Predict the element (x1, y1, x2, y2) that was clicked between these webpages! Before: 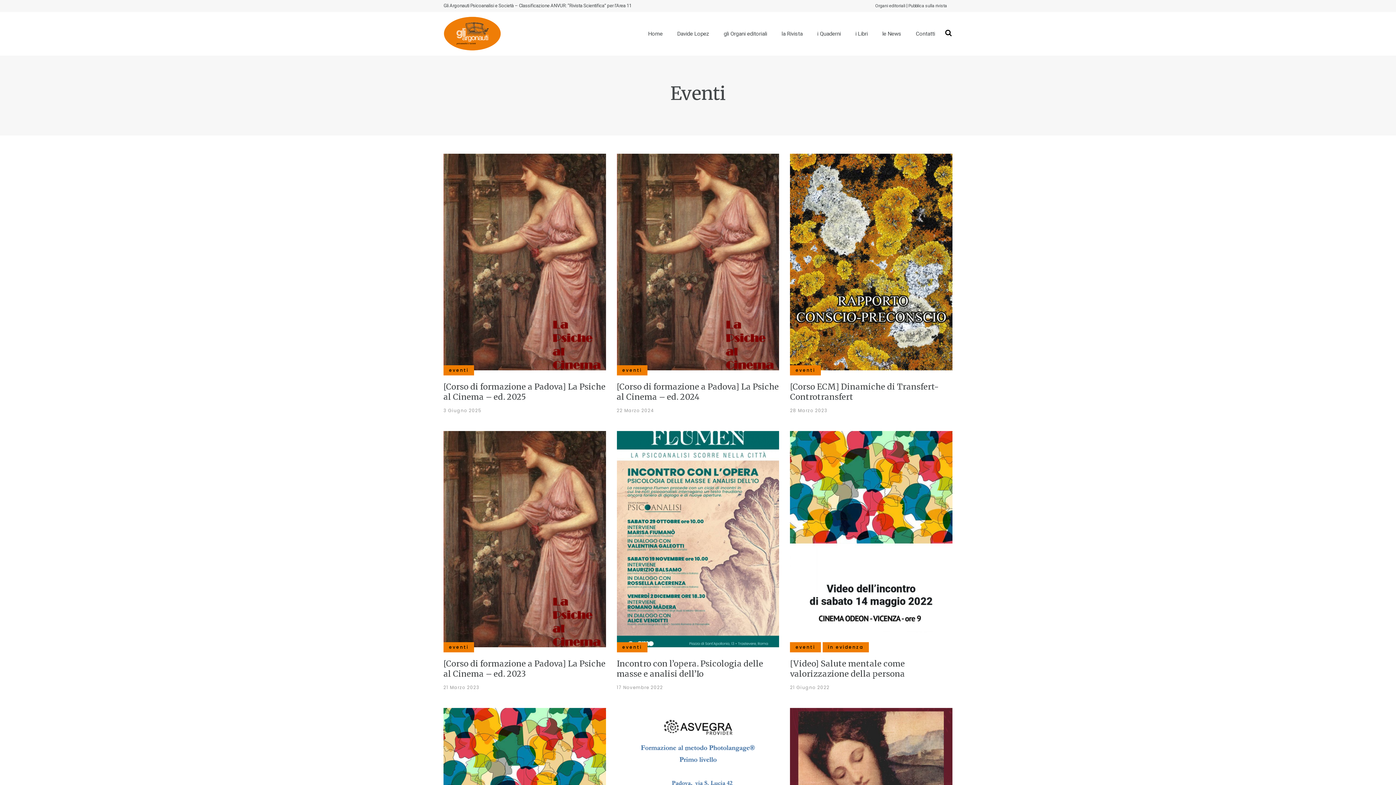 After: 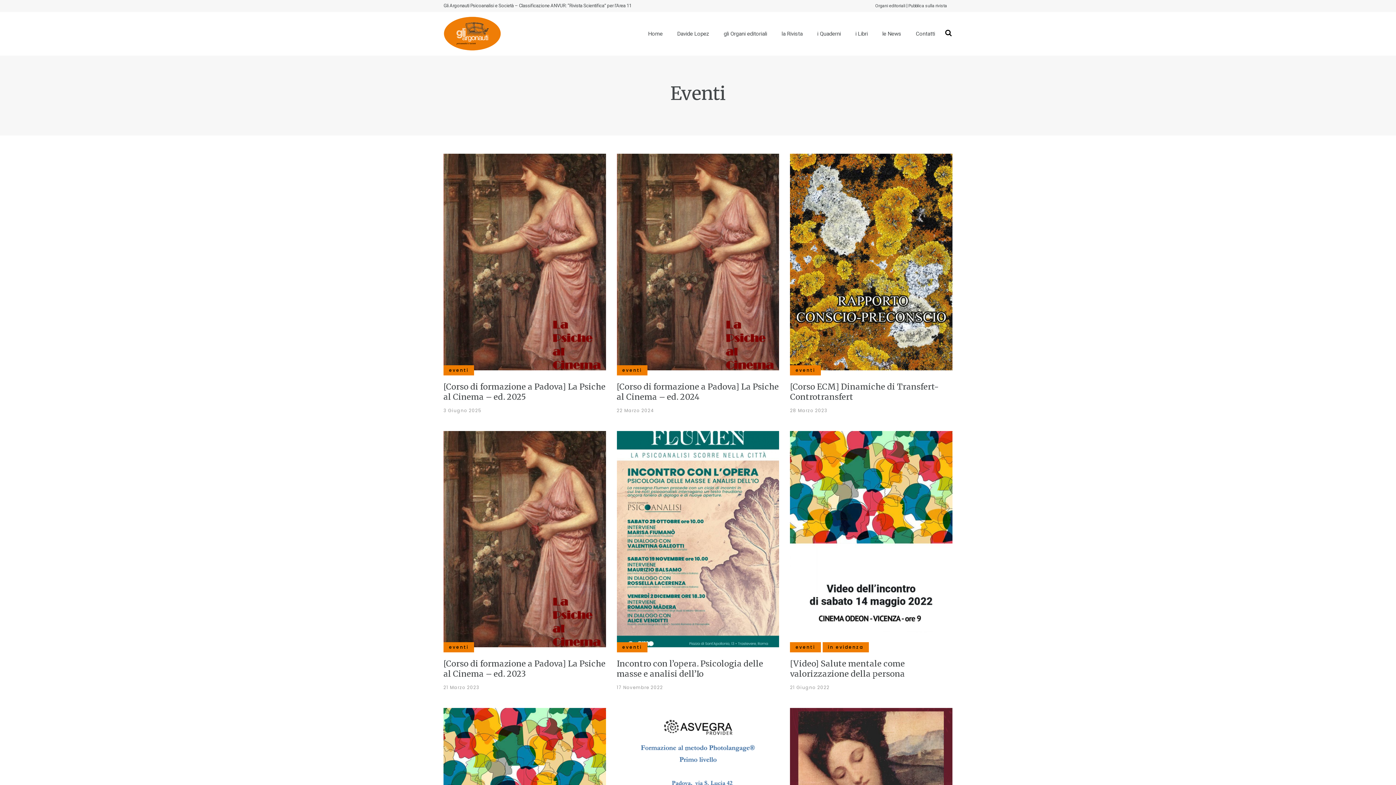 Action: bbox: (790, 365, 820, 375) label: eventi